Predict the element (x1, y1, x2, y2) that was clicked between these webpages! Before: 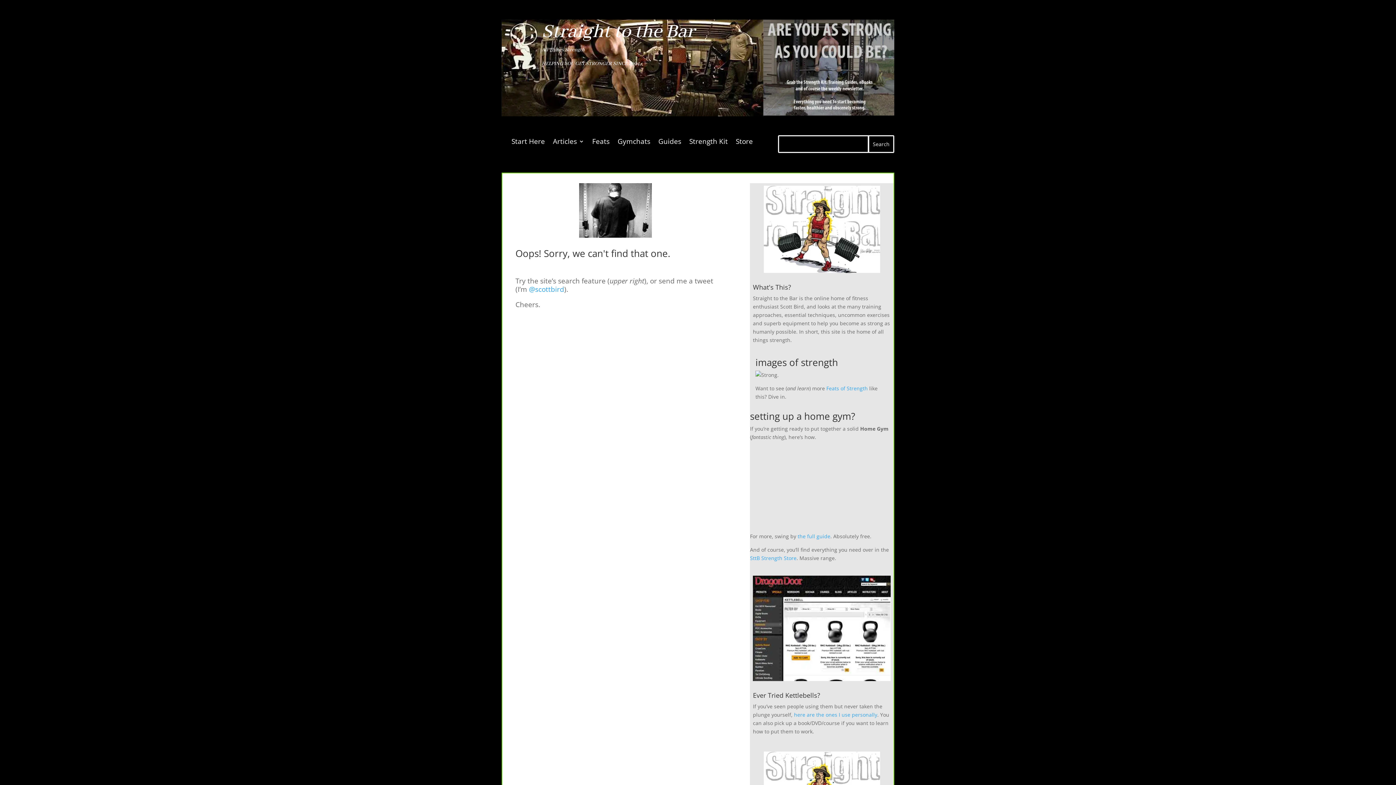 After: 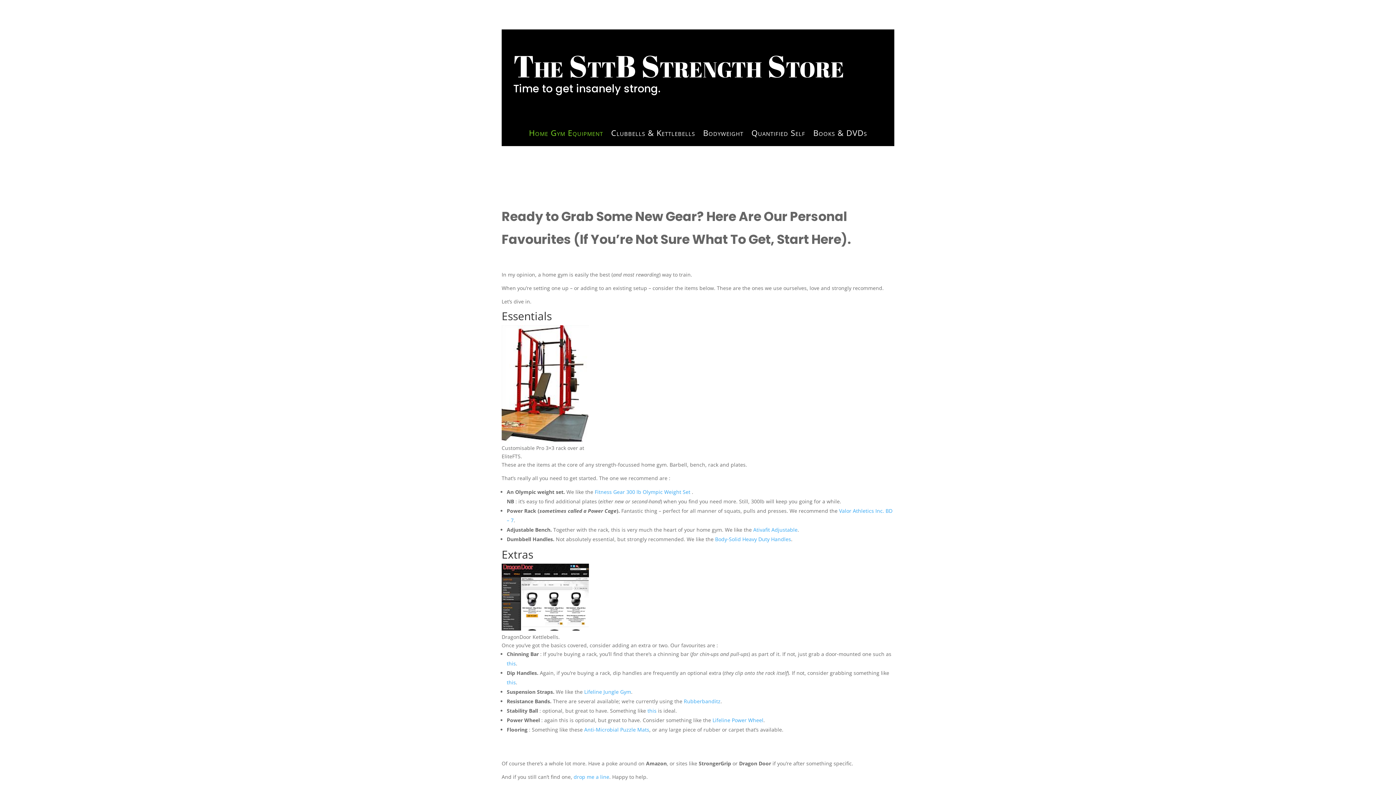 Action: bbox: (750, 554, 796, 561) label: SttB Strength Store